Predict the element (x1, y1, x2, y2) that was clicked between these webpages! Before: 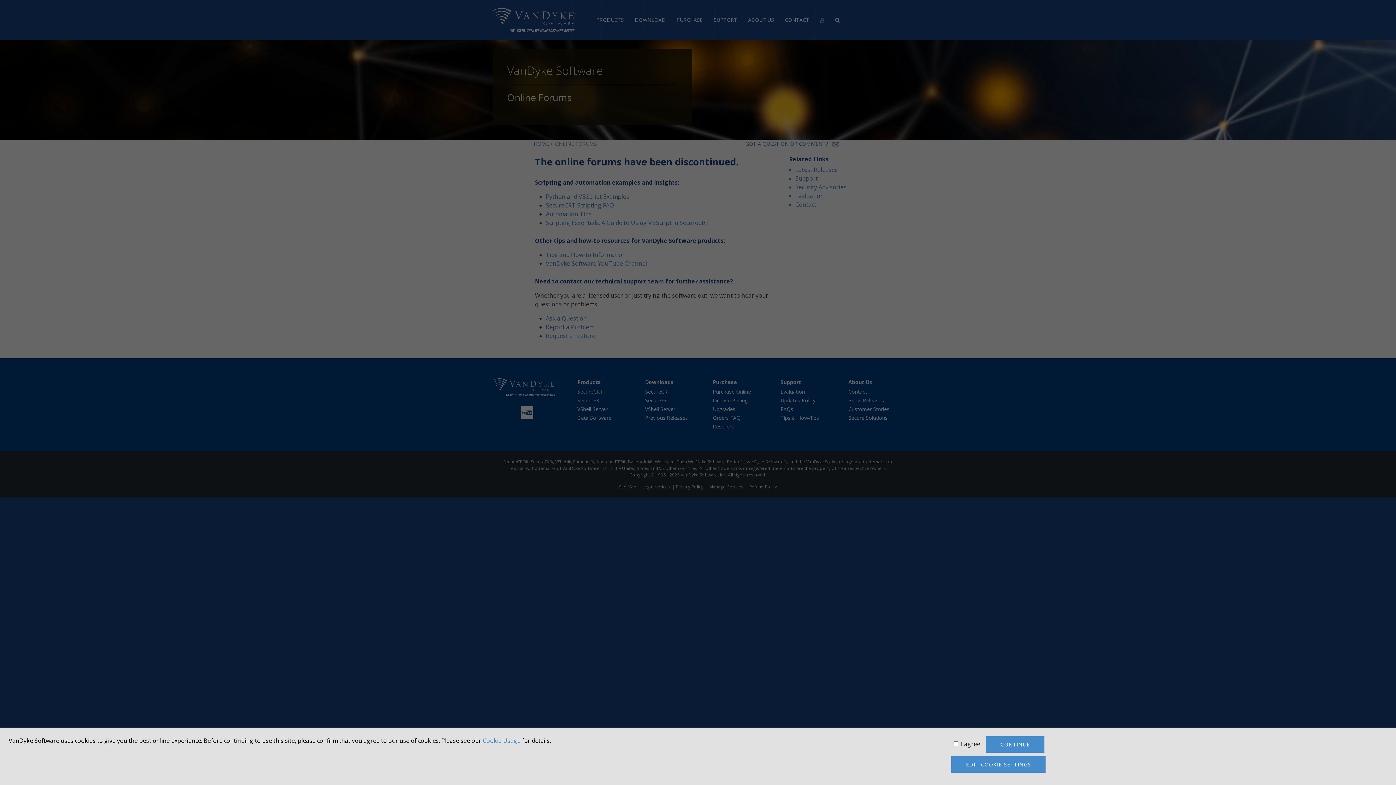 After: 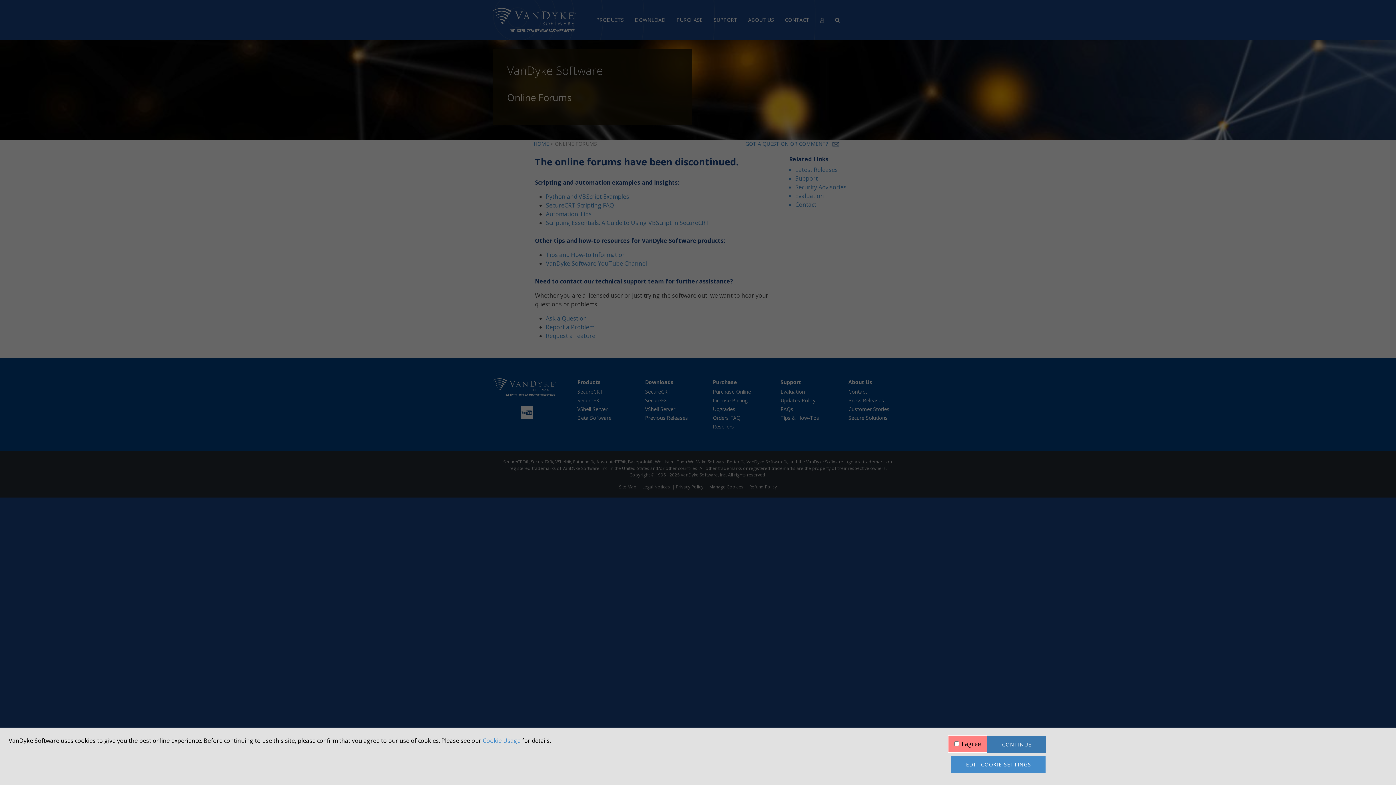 Action: bbox: (986, 736, 1044, 753) label: CONTINUE